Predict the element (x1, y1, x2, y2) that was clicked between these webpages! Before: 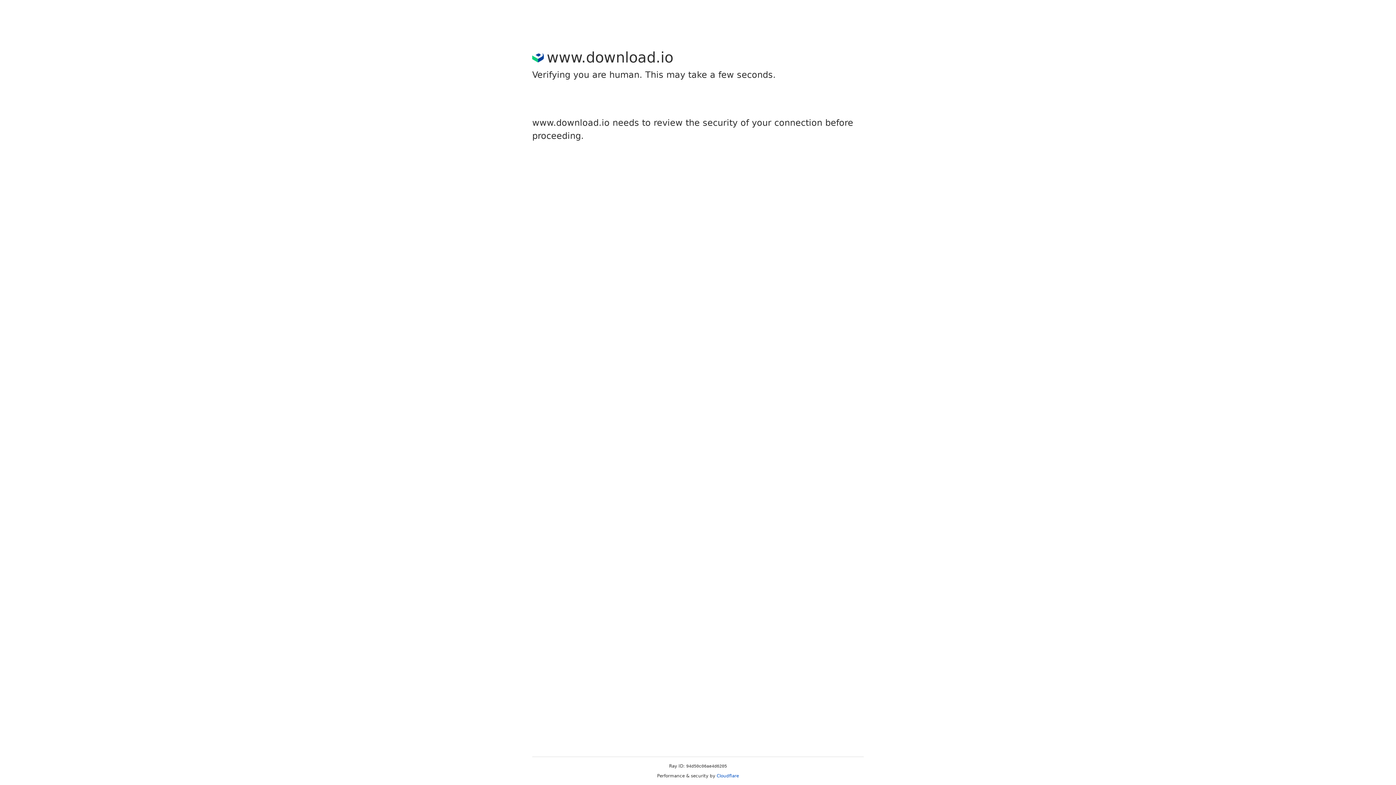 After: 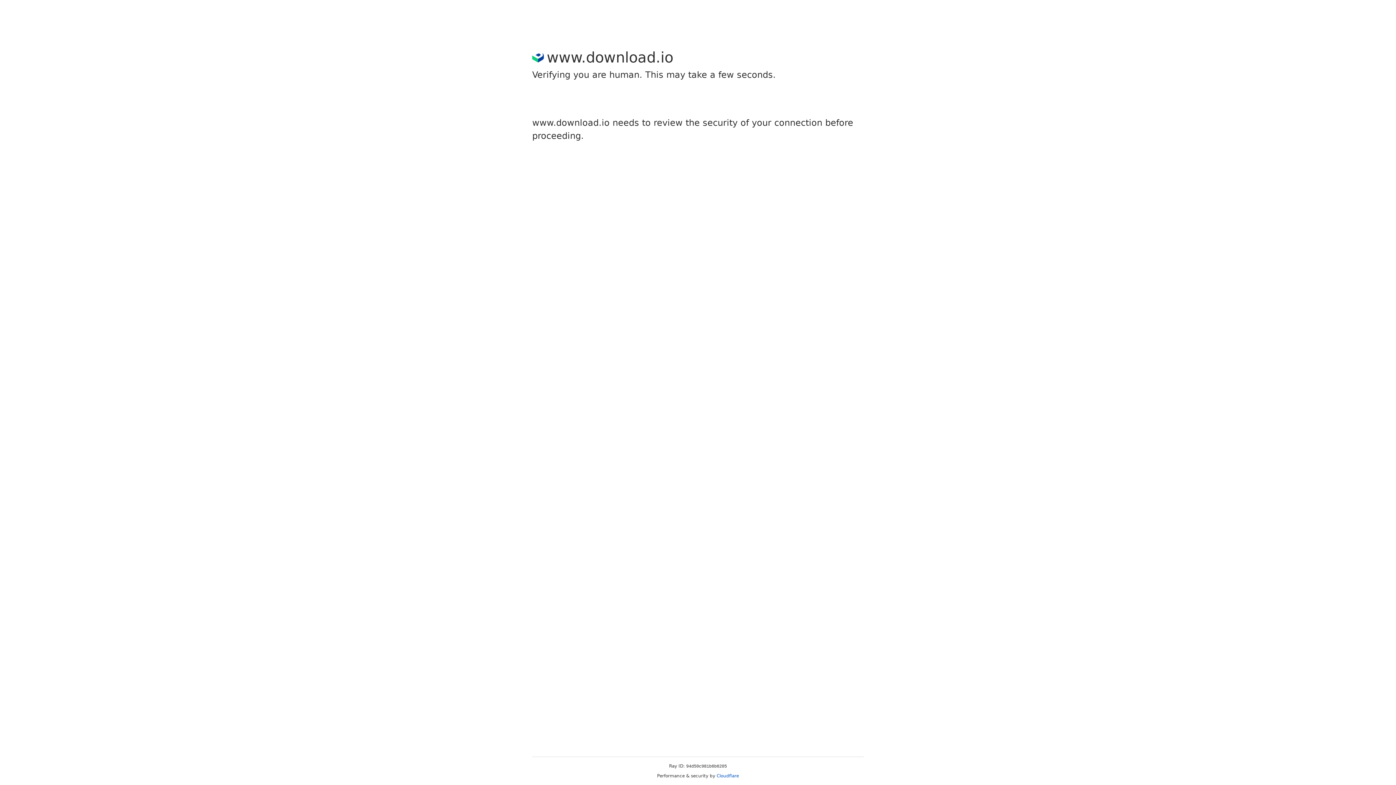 Action: label: Cloudflare bbox: (716, 773, 739, 778)